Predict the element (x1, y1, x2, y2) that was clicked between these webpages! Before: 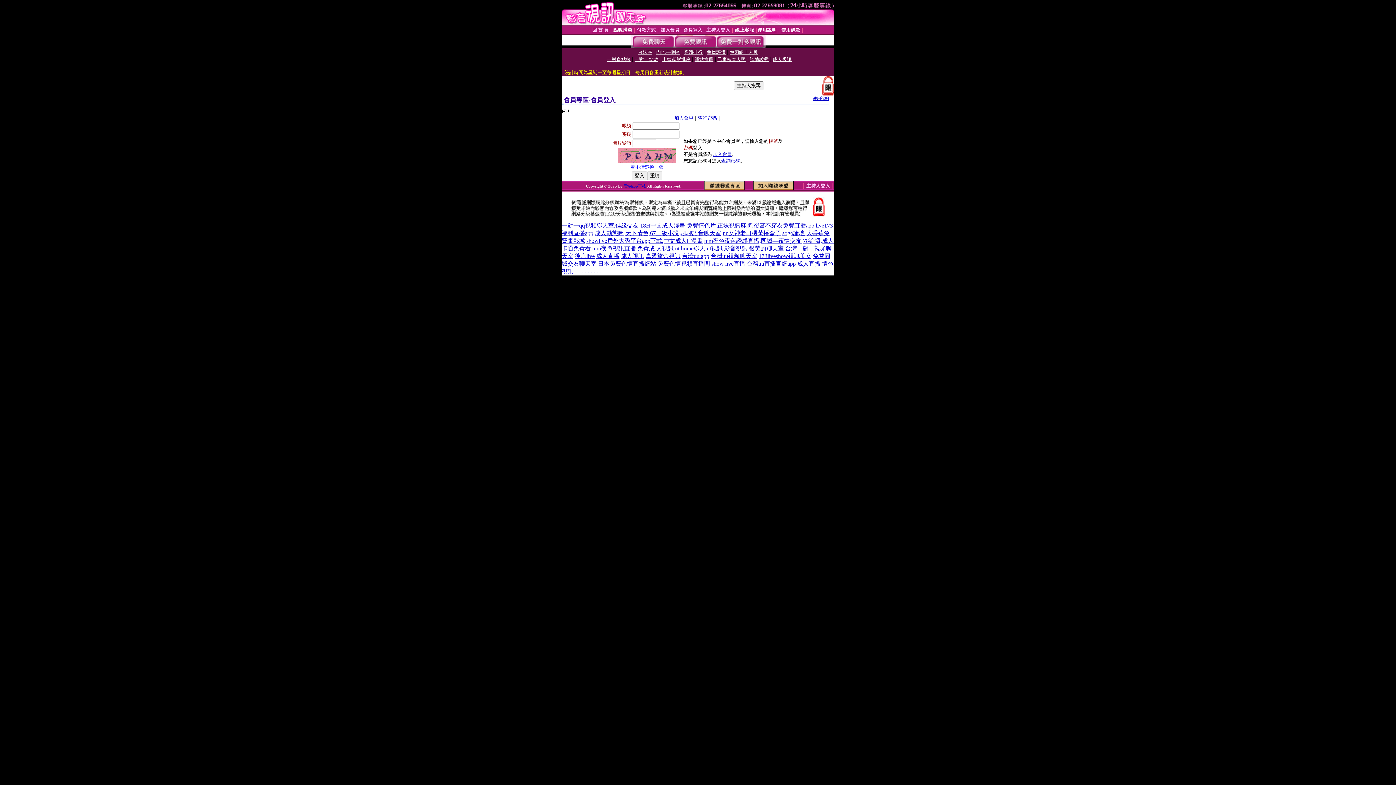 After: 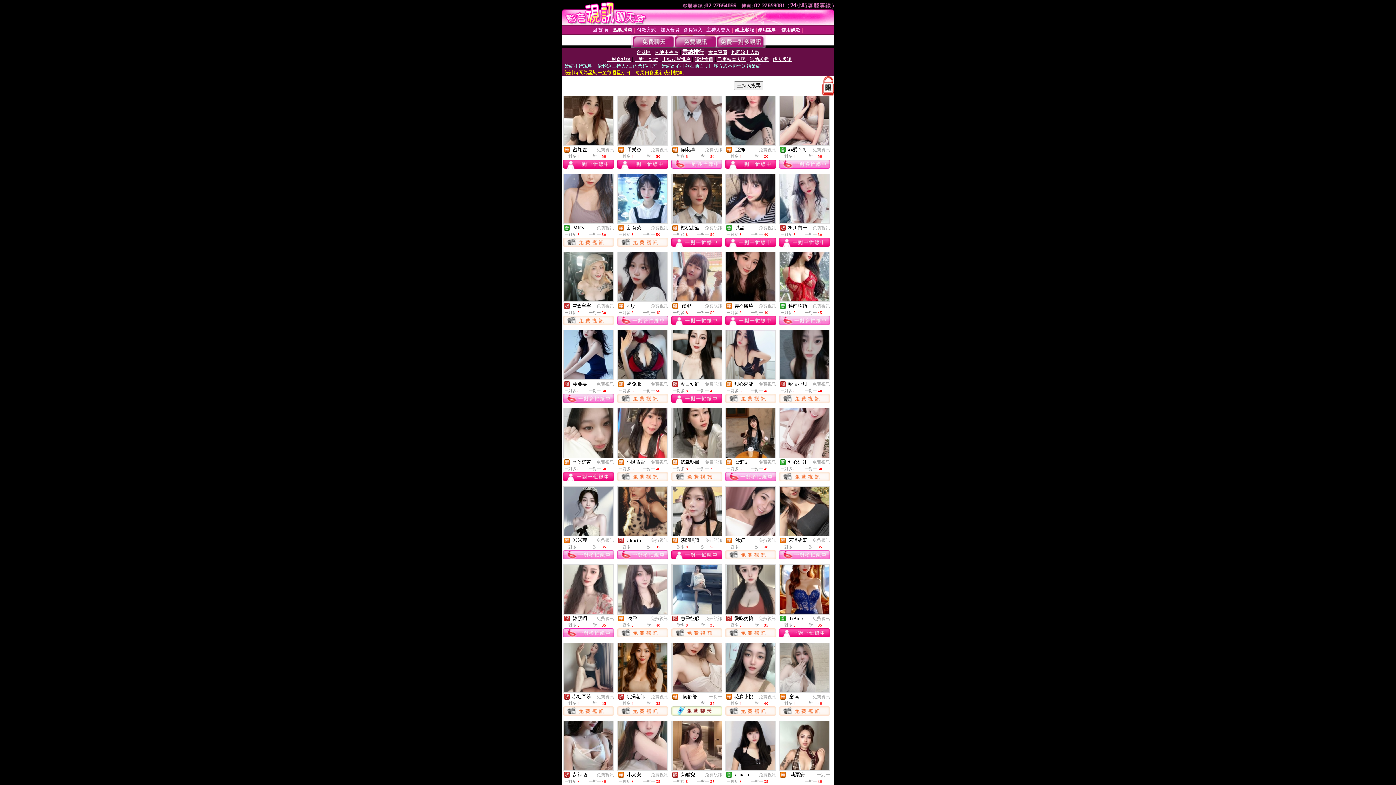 Action: label: 業績排行 bbox: (684, 49, 702, 54)